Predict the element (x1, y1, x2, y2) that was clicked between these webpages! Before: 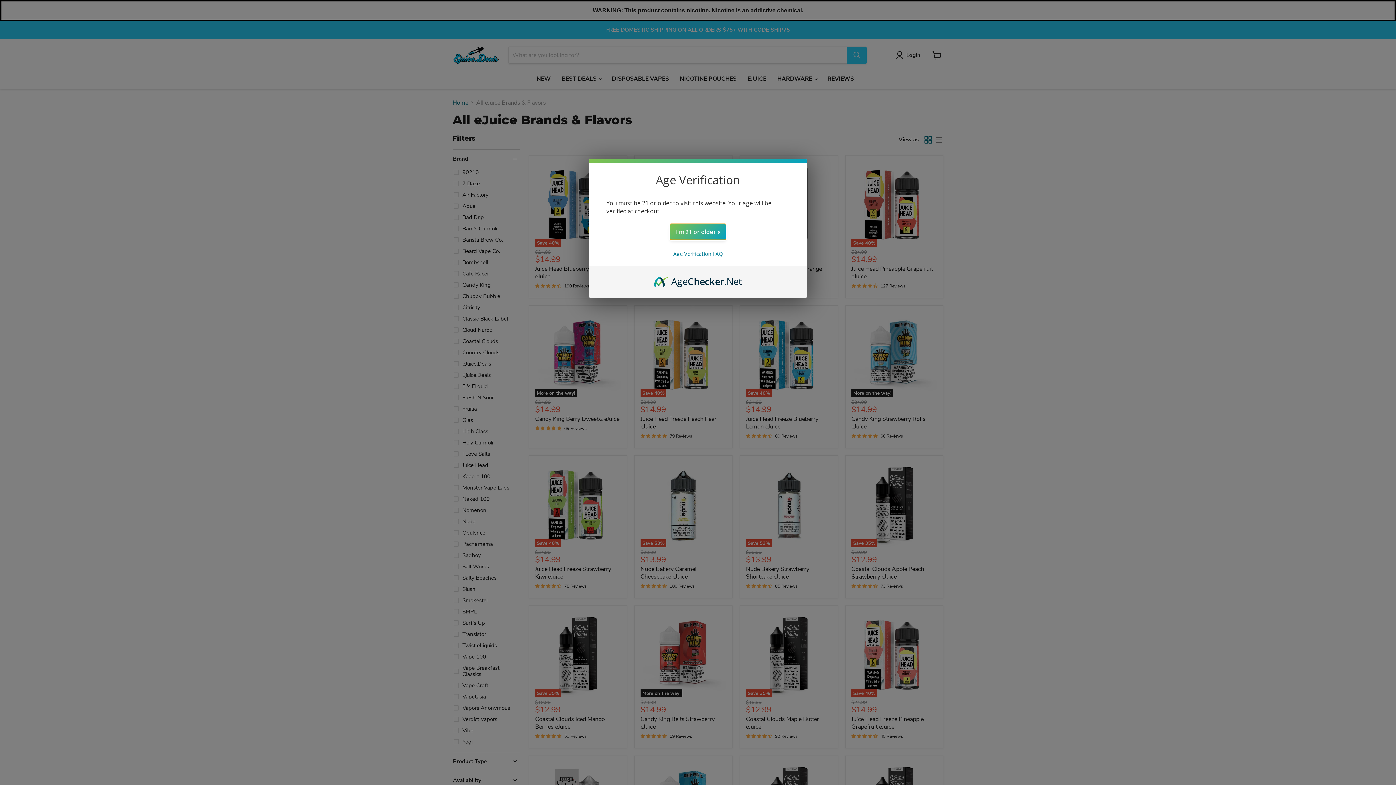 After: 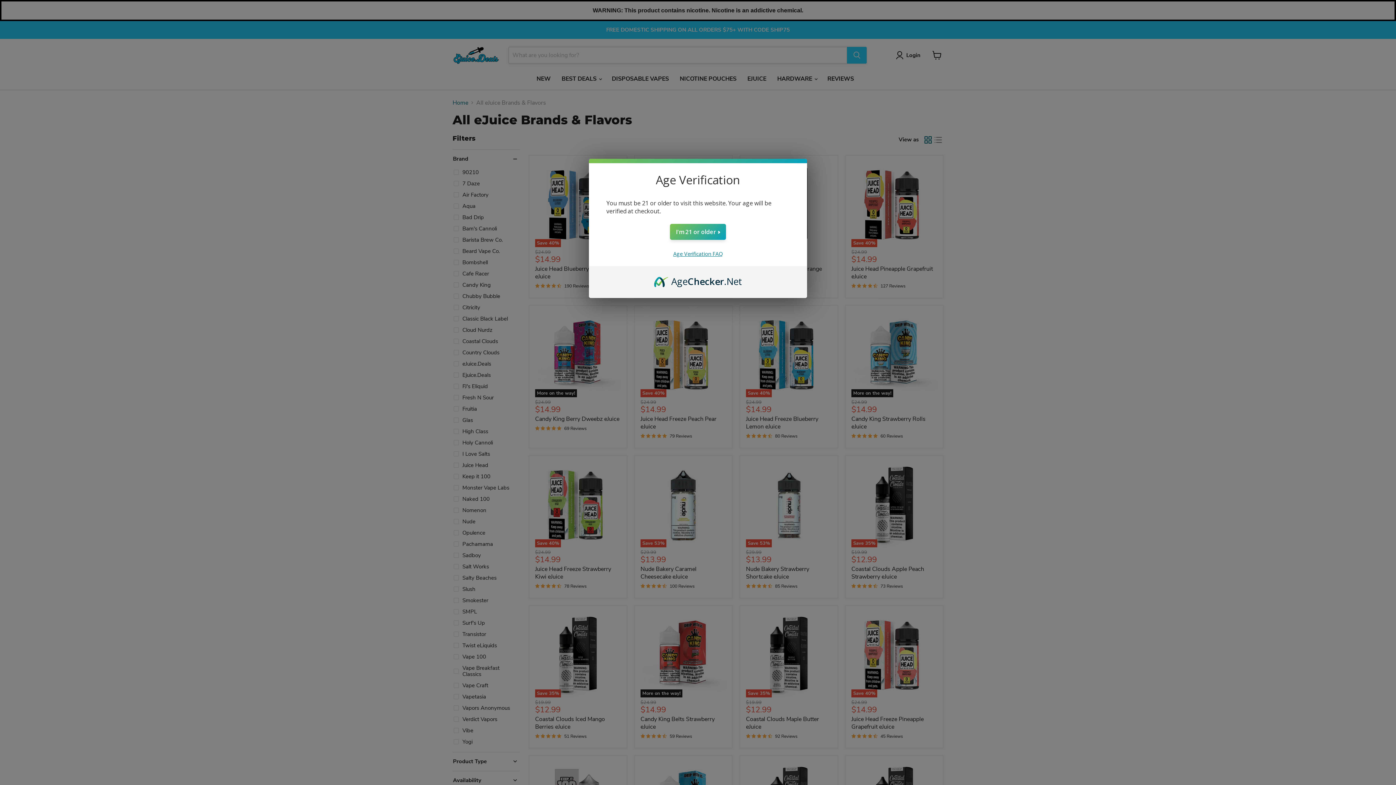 Action: label: Age Verification FAQ bbox: (673, 250, 722, 257)